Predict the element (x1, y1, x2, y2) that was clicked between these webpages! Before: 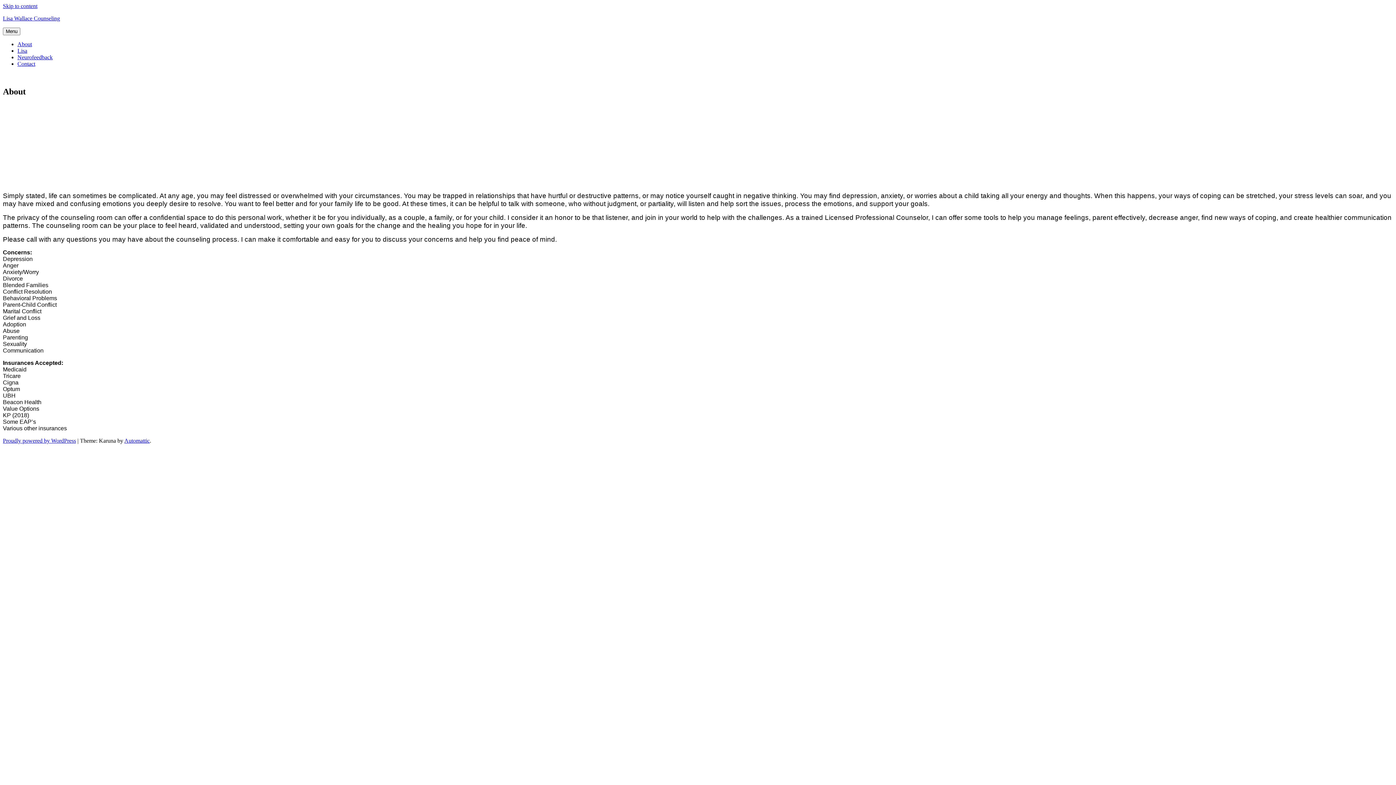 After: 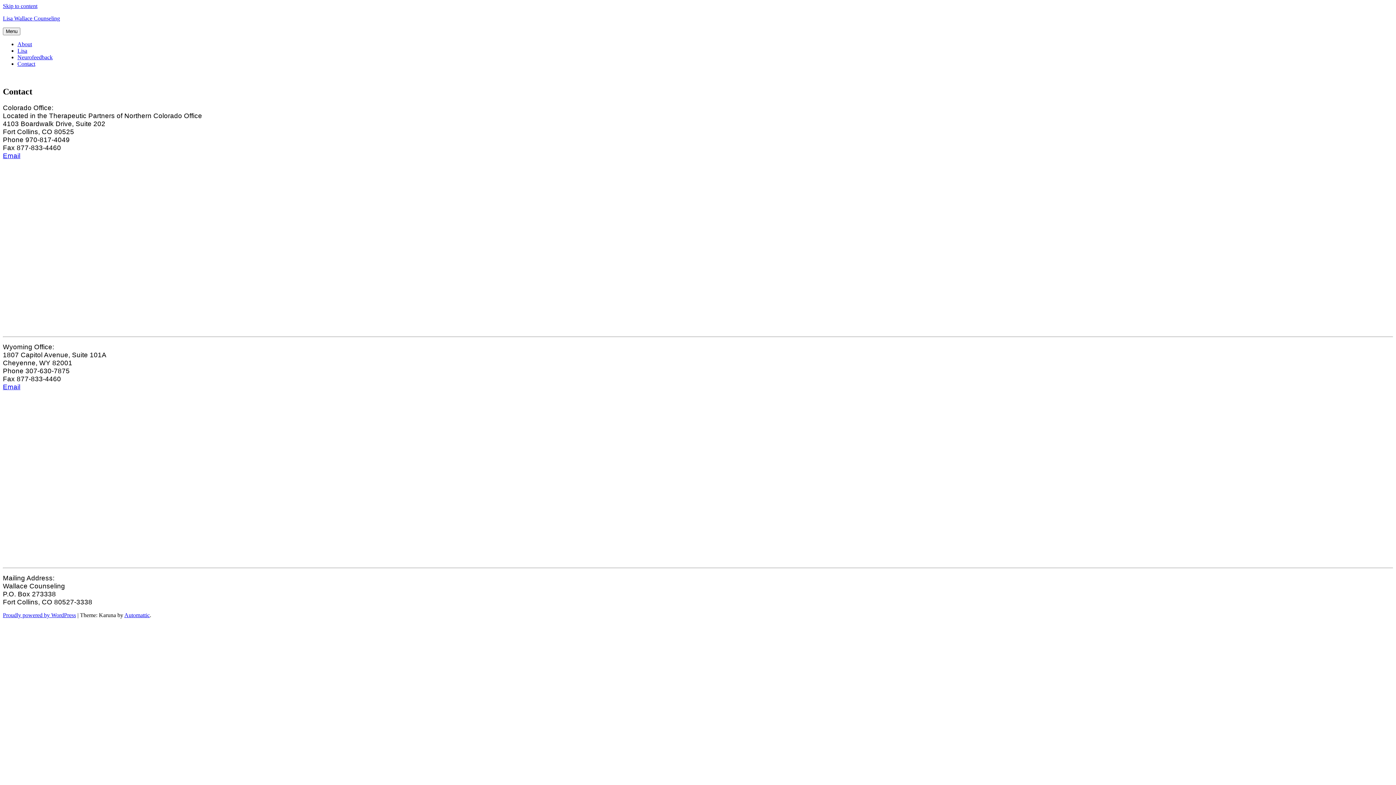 Action: label: Contact bbox: (17, 60, 35, 66)